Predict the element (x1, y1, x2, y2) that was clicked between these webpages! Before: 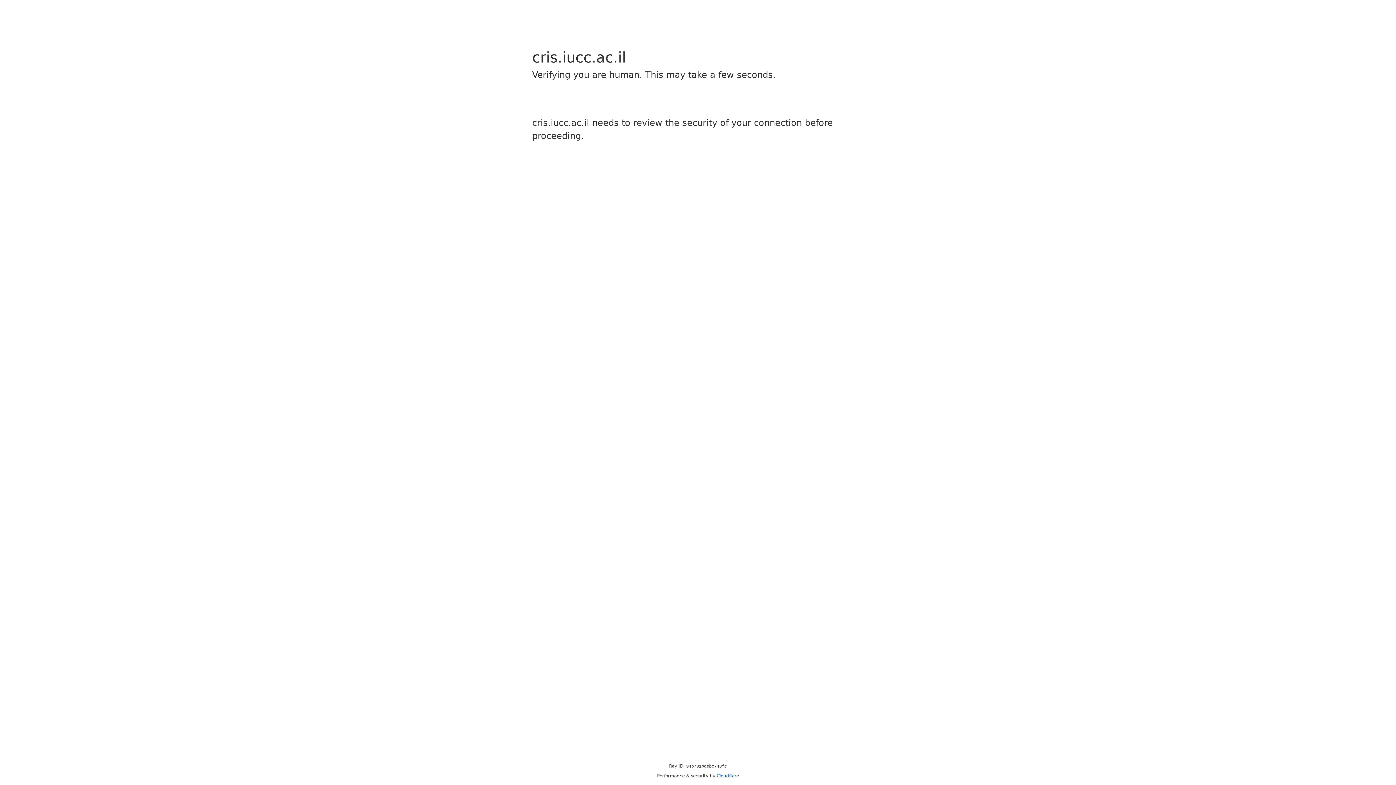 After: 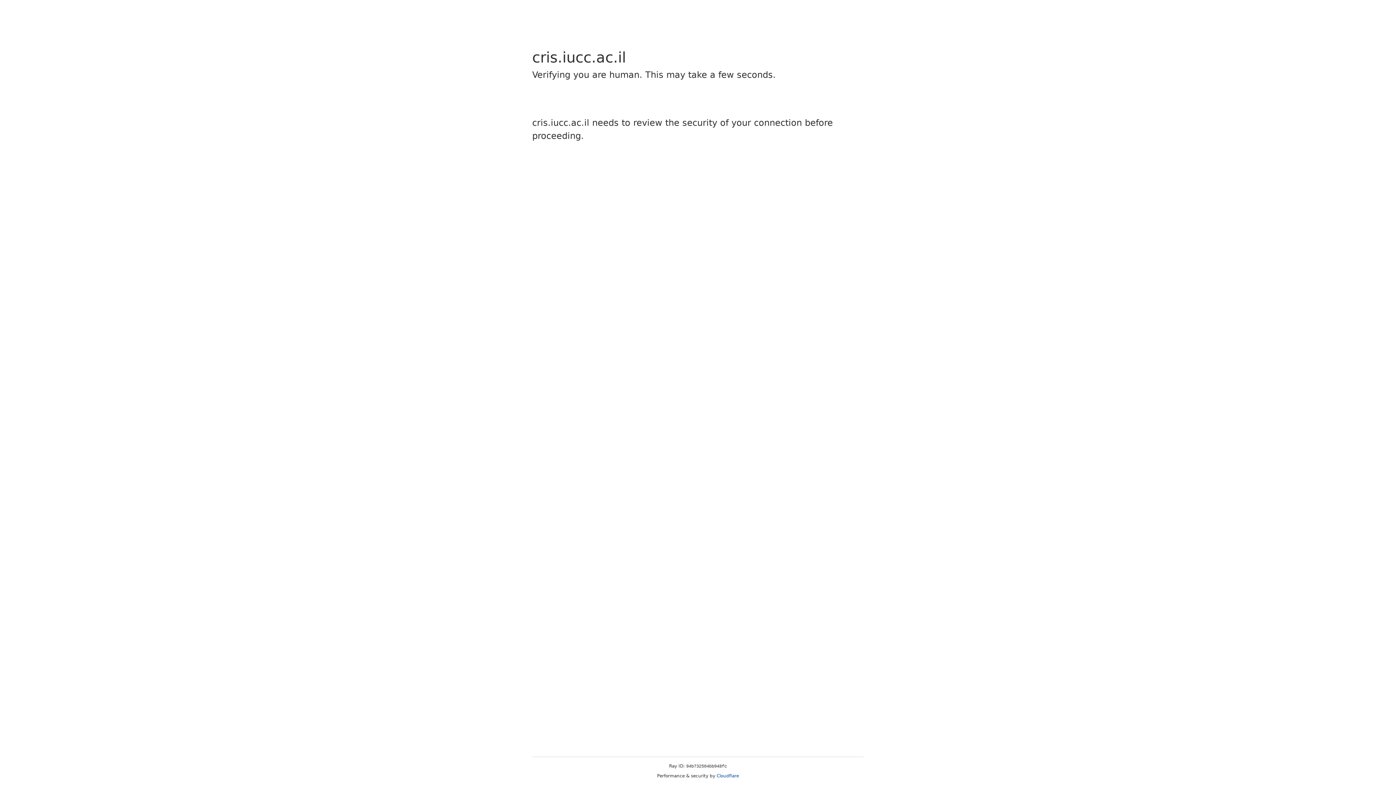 Action: label: Cloudflare bbox: (716, 773, 739, 778)